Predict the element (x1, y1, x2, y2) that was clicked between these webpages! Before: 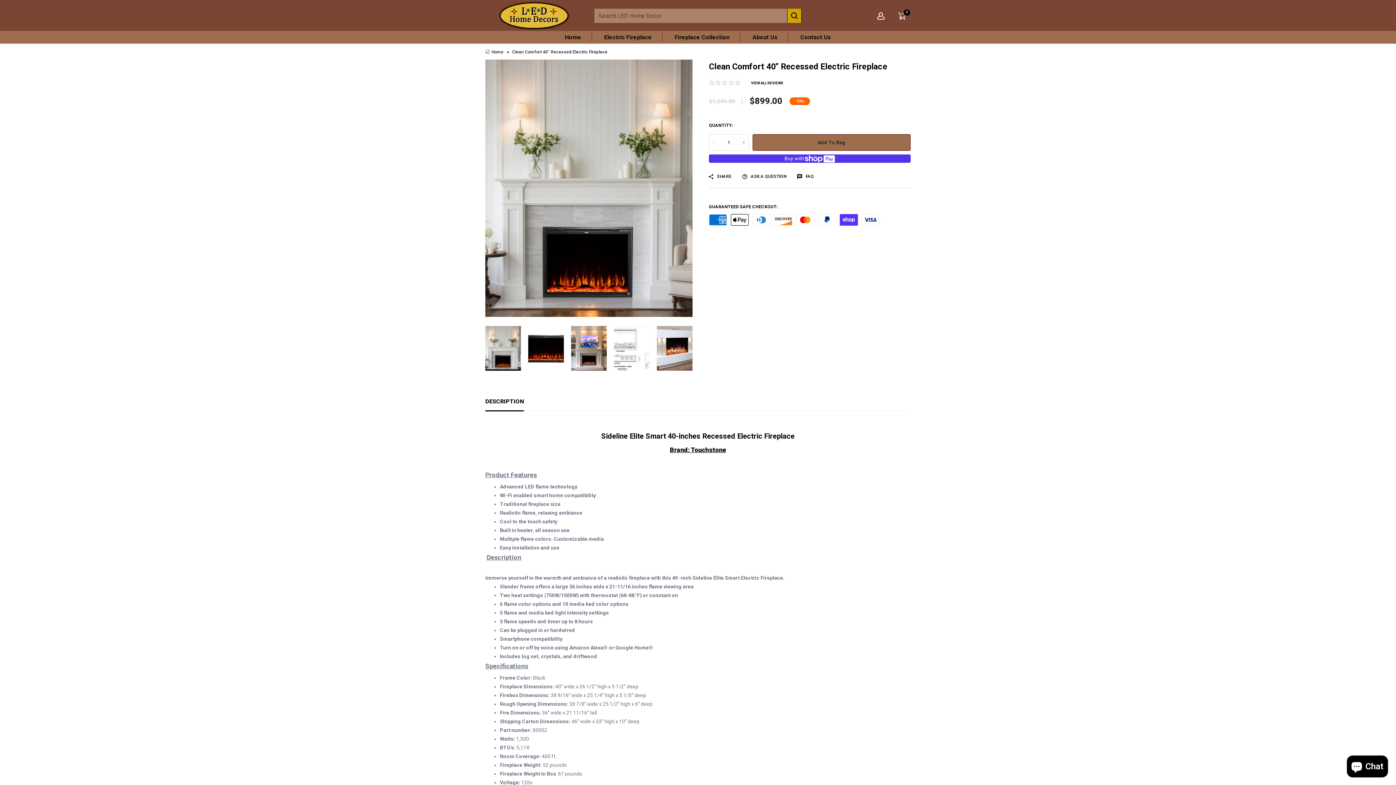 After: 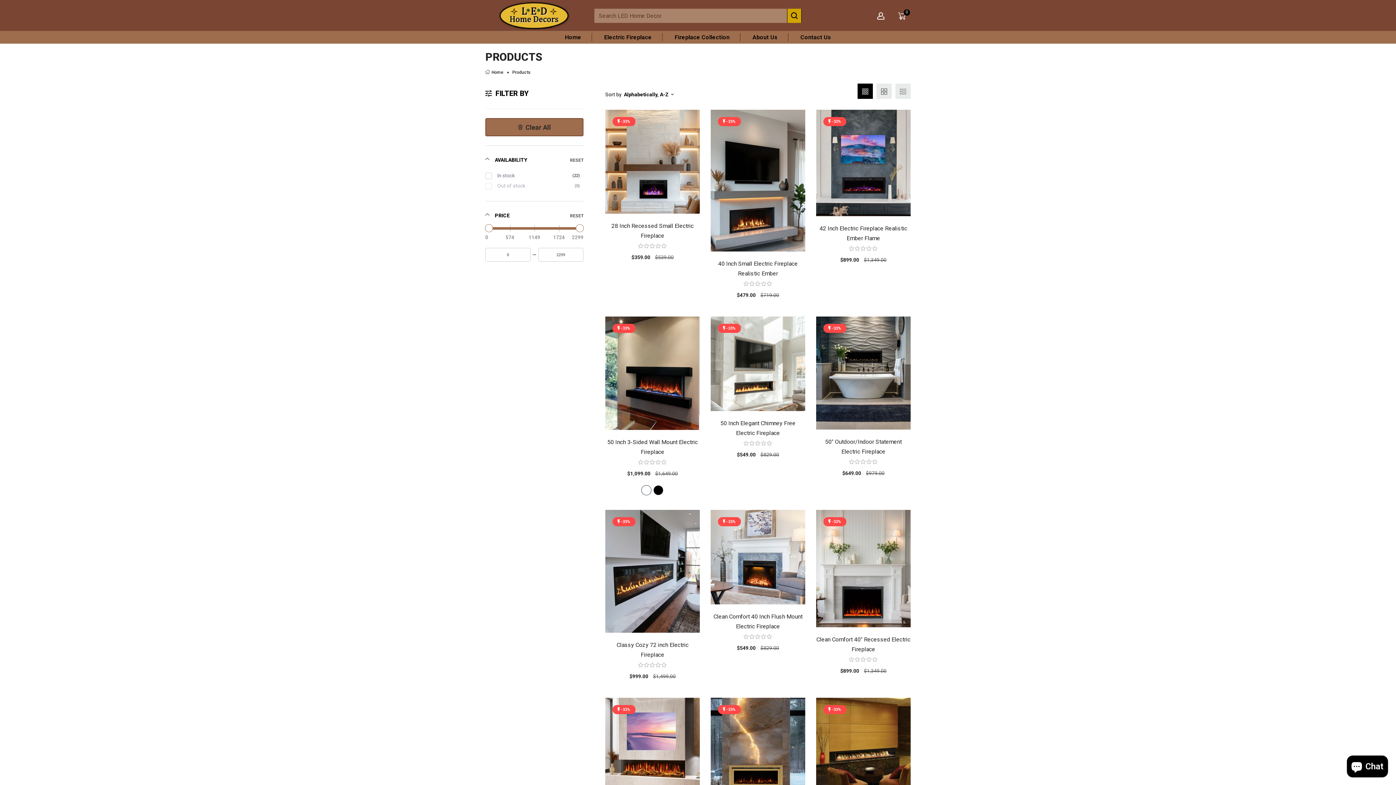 Action: bbox: (674, 32, 729, 42) label: Fireplace Collection